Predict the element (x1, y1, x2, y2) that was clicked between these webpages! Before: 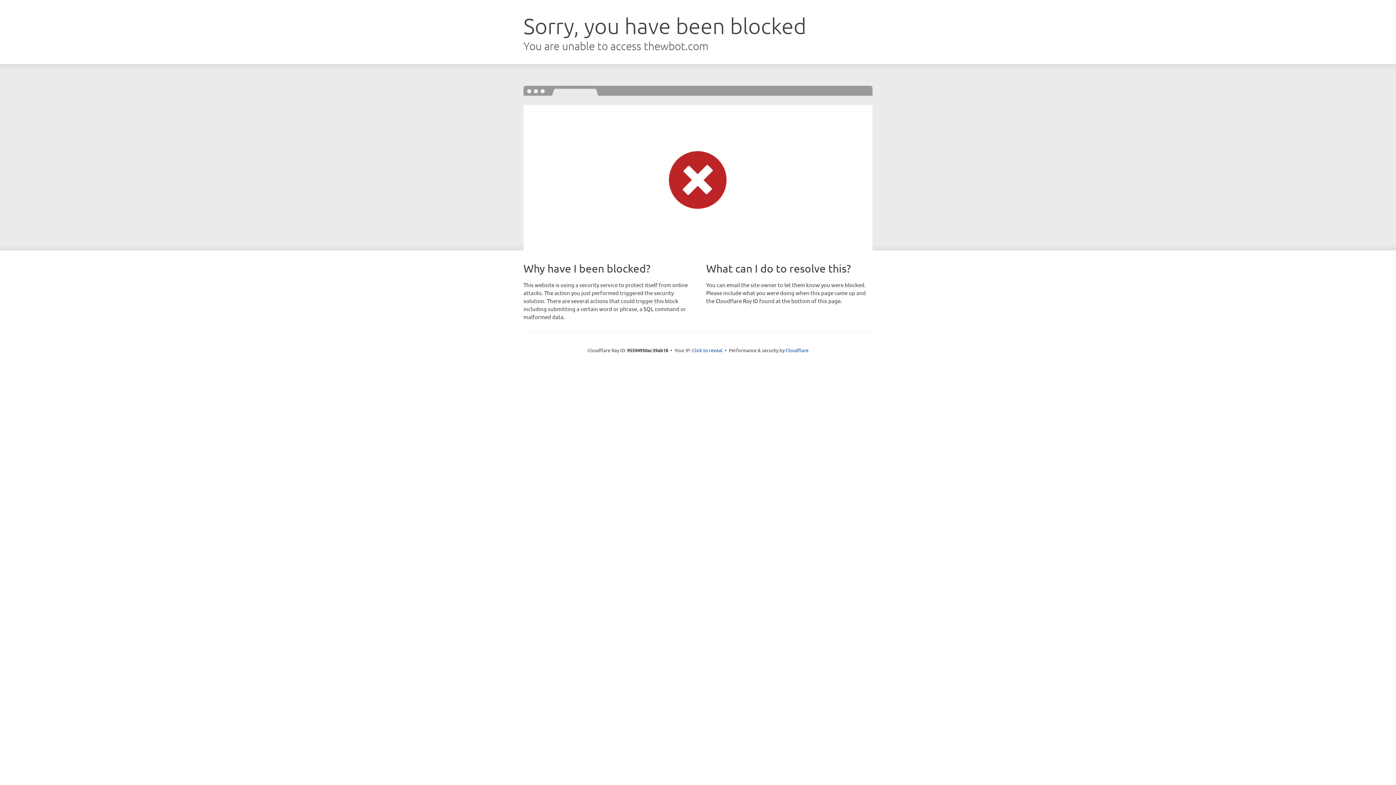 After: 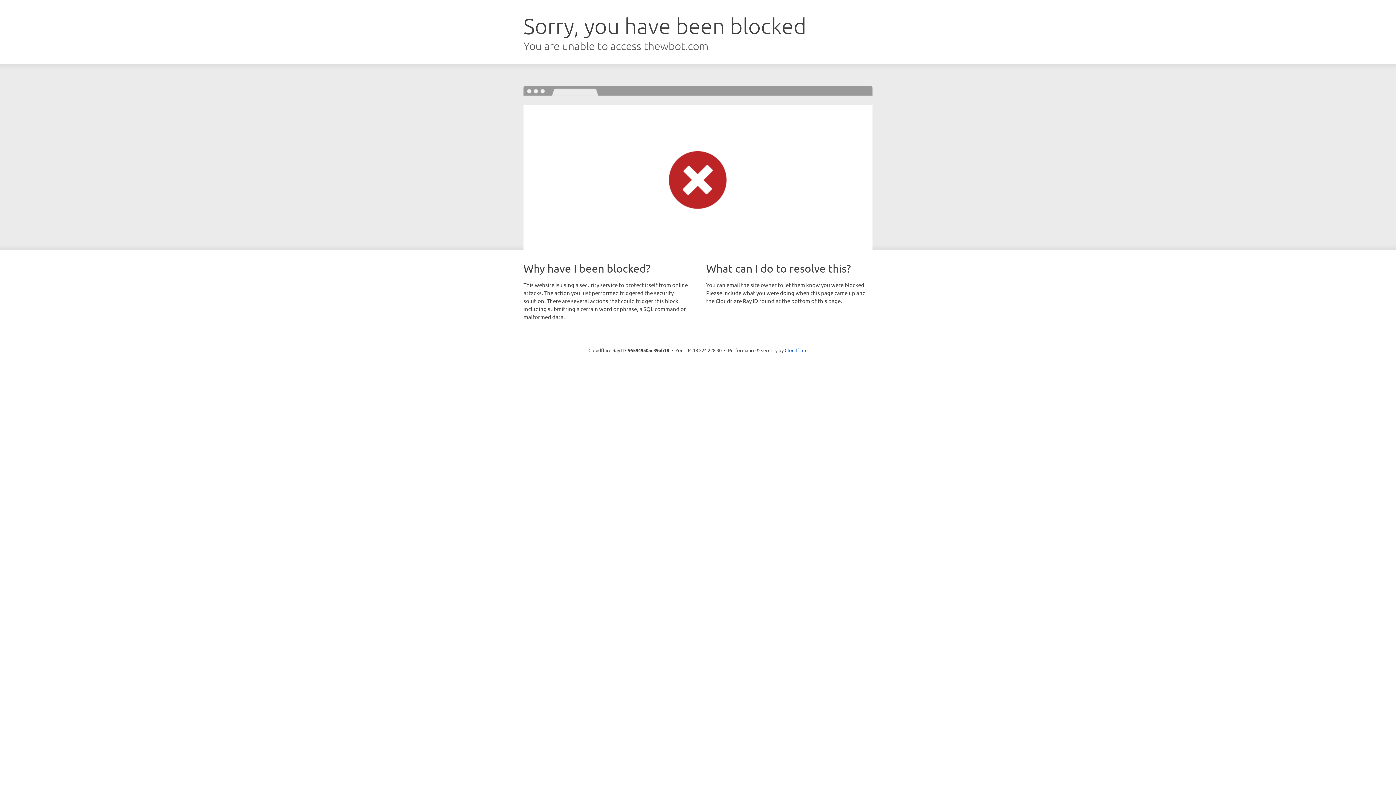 Action: label: Click to reveal bbox: (692, 346, 722, 353)